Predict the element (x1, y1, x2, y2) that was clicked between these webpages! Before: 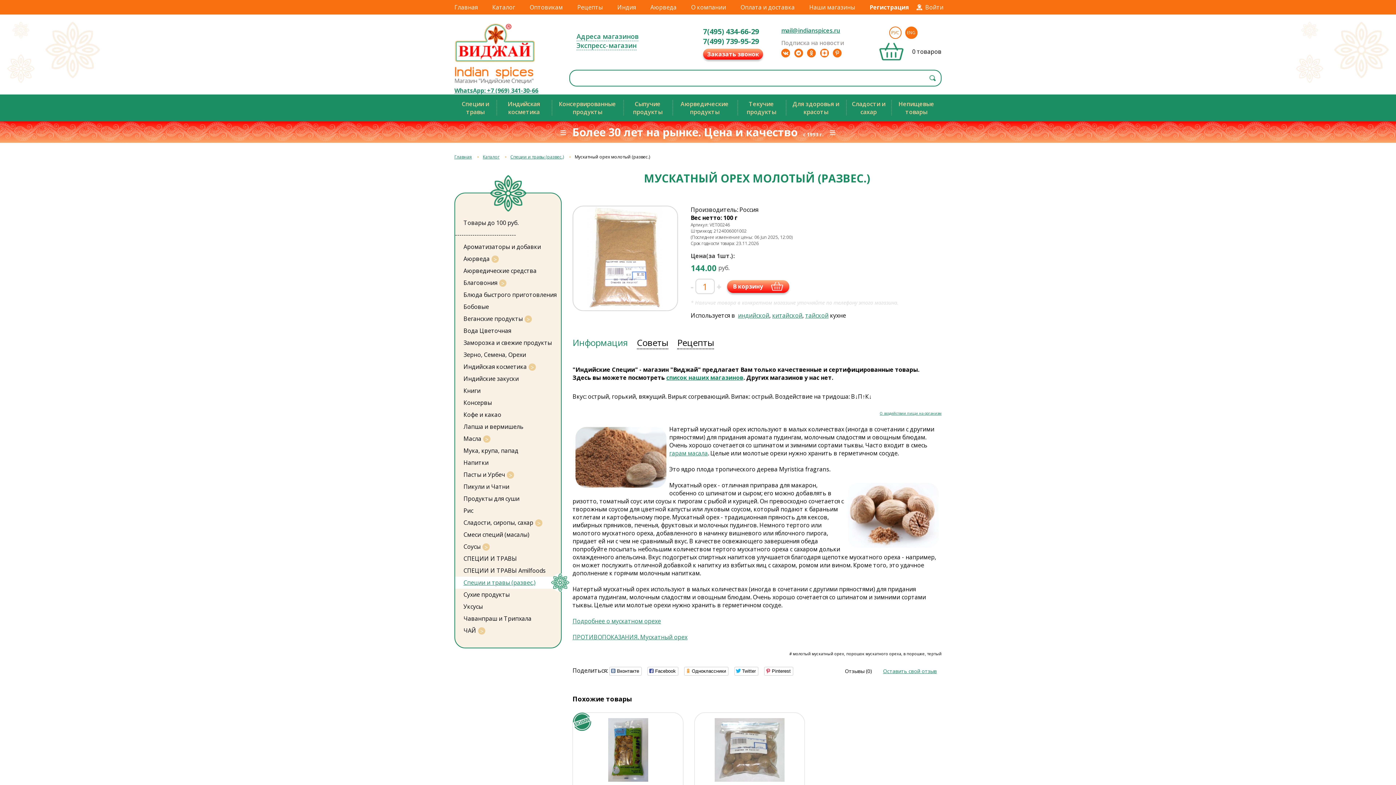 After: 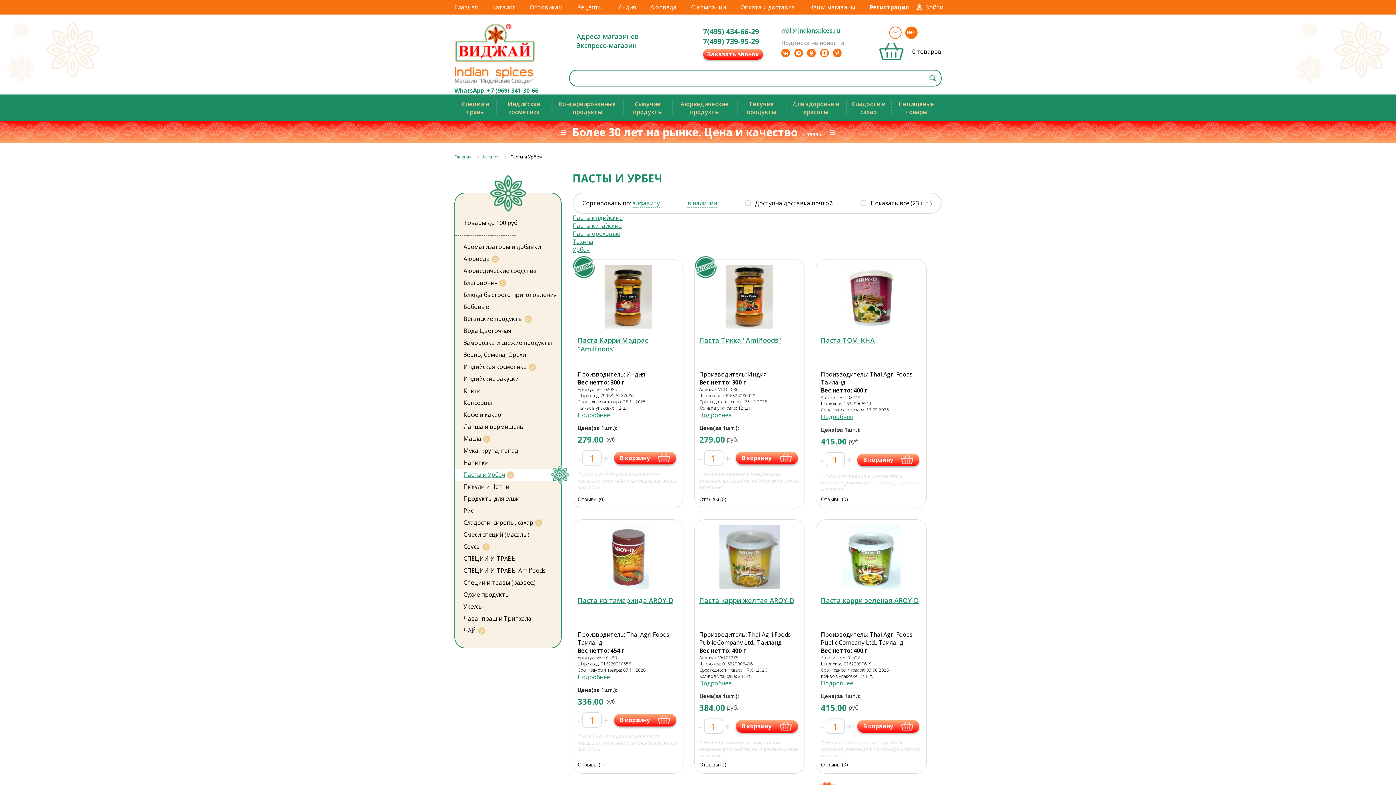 Action: label: Пасты и Урбеч bbox: (455, 469, 505, 481)